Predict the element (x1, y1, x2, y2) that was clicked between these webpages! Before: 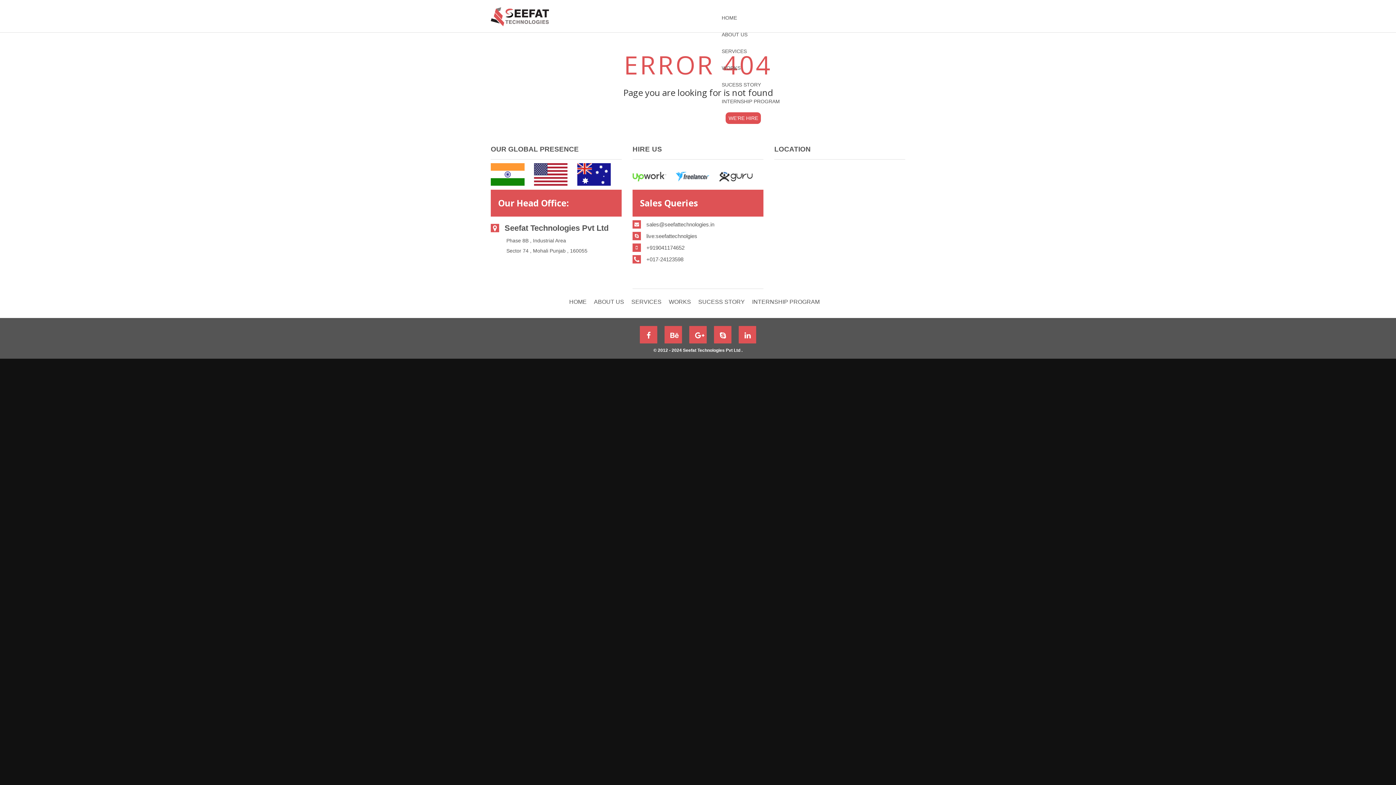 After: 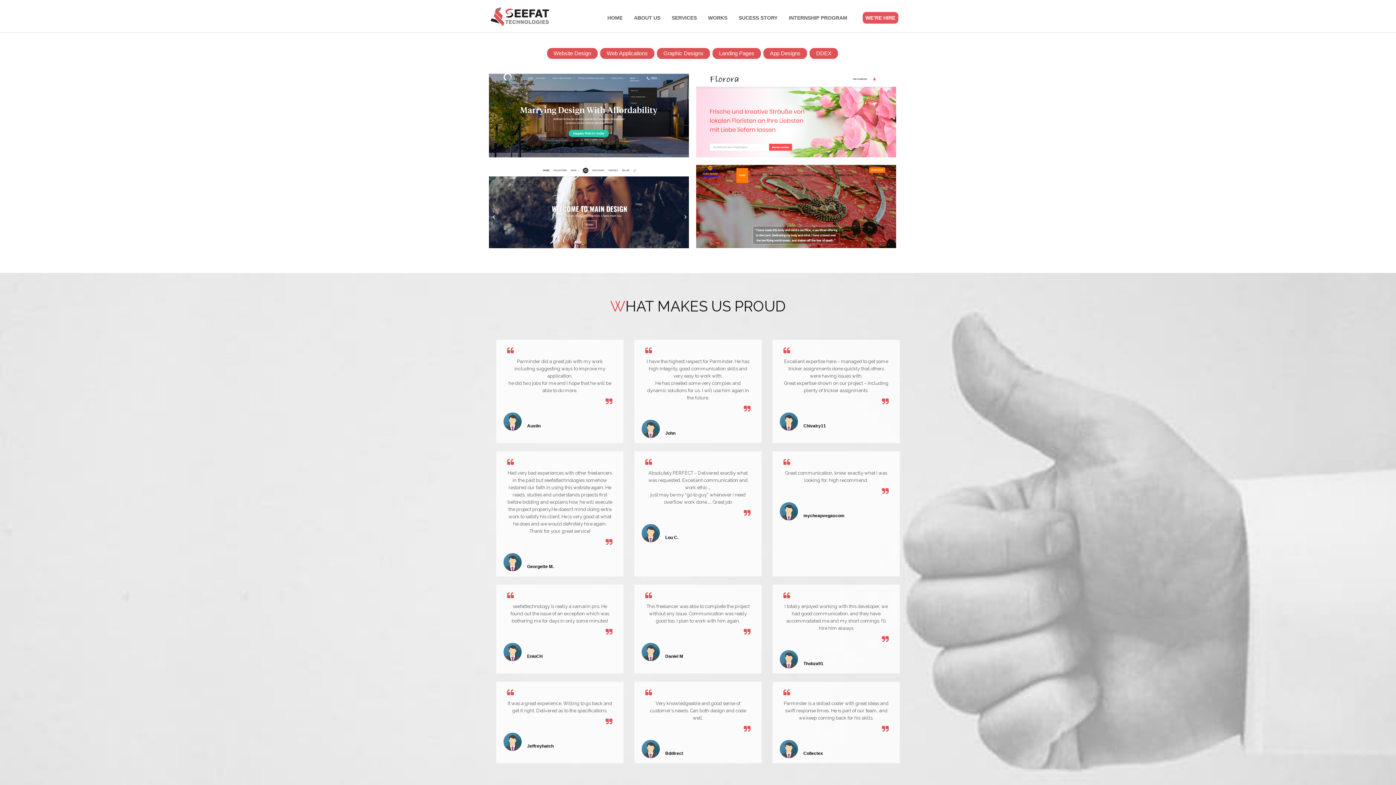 Action: bbox: (721, 65, 740, 70) label: WORKS